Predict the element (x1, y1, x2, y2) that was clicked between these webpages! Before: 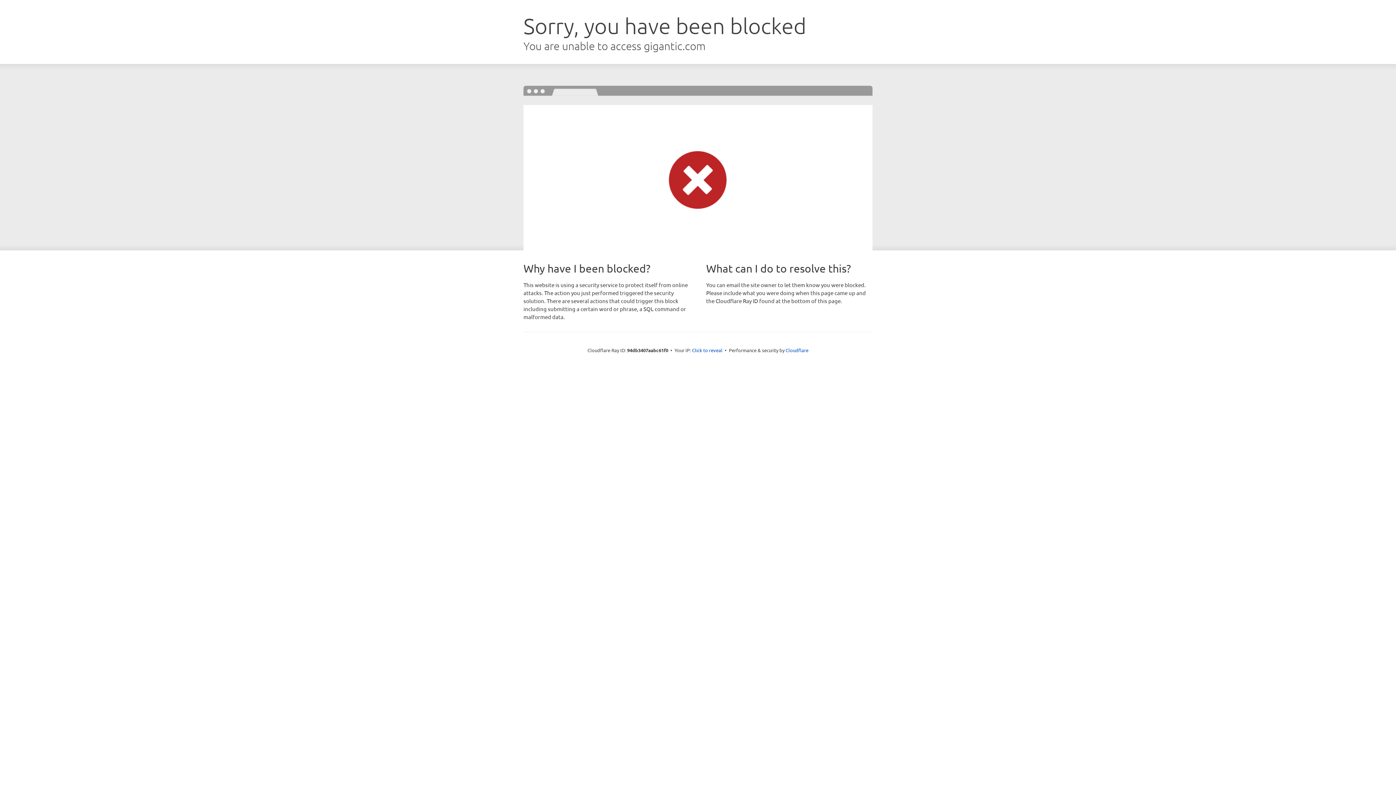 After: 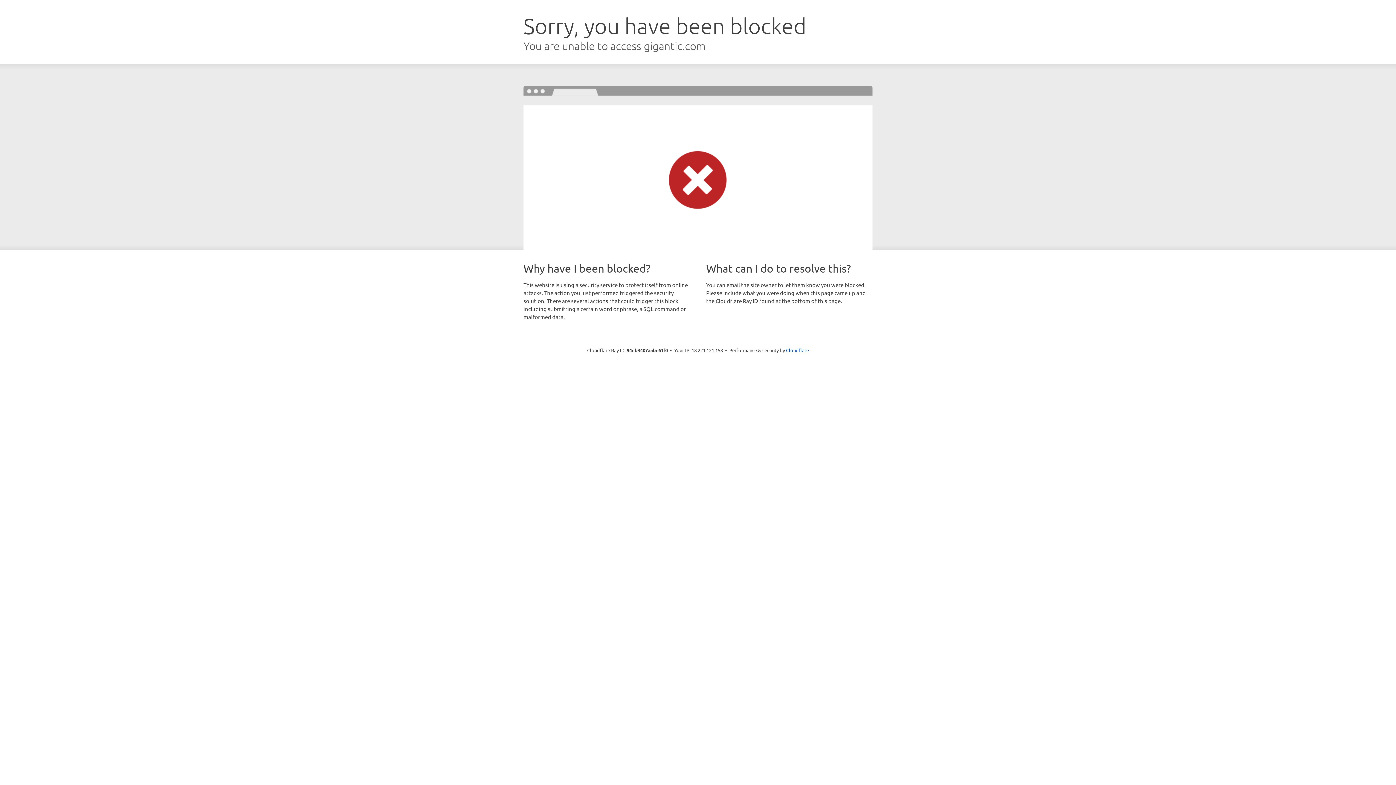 Action: label: Click to reveal bbox: (692, 346, 722, 353)